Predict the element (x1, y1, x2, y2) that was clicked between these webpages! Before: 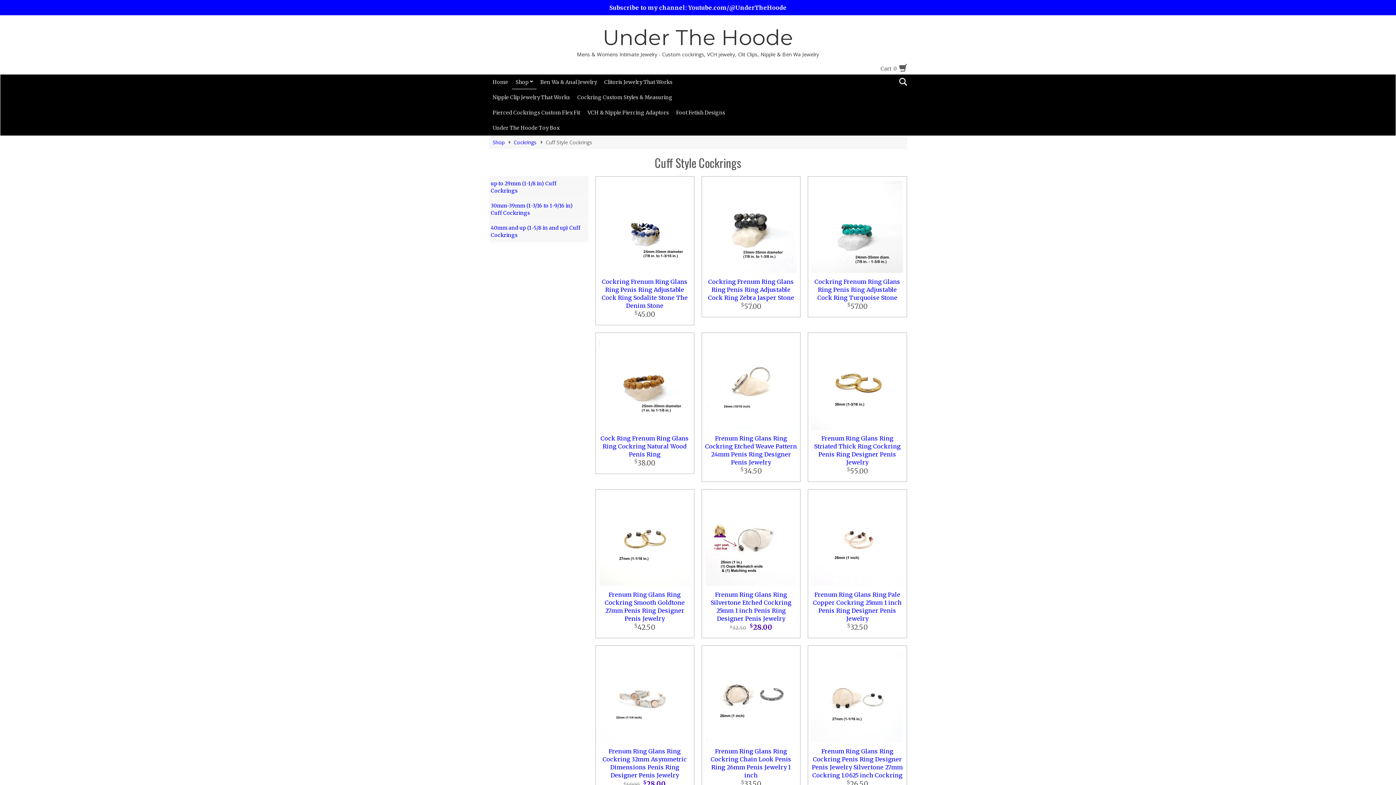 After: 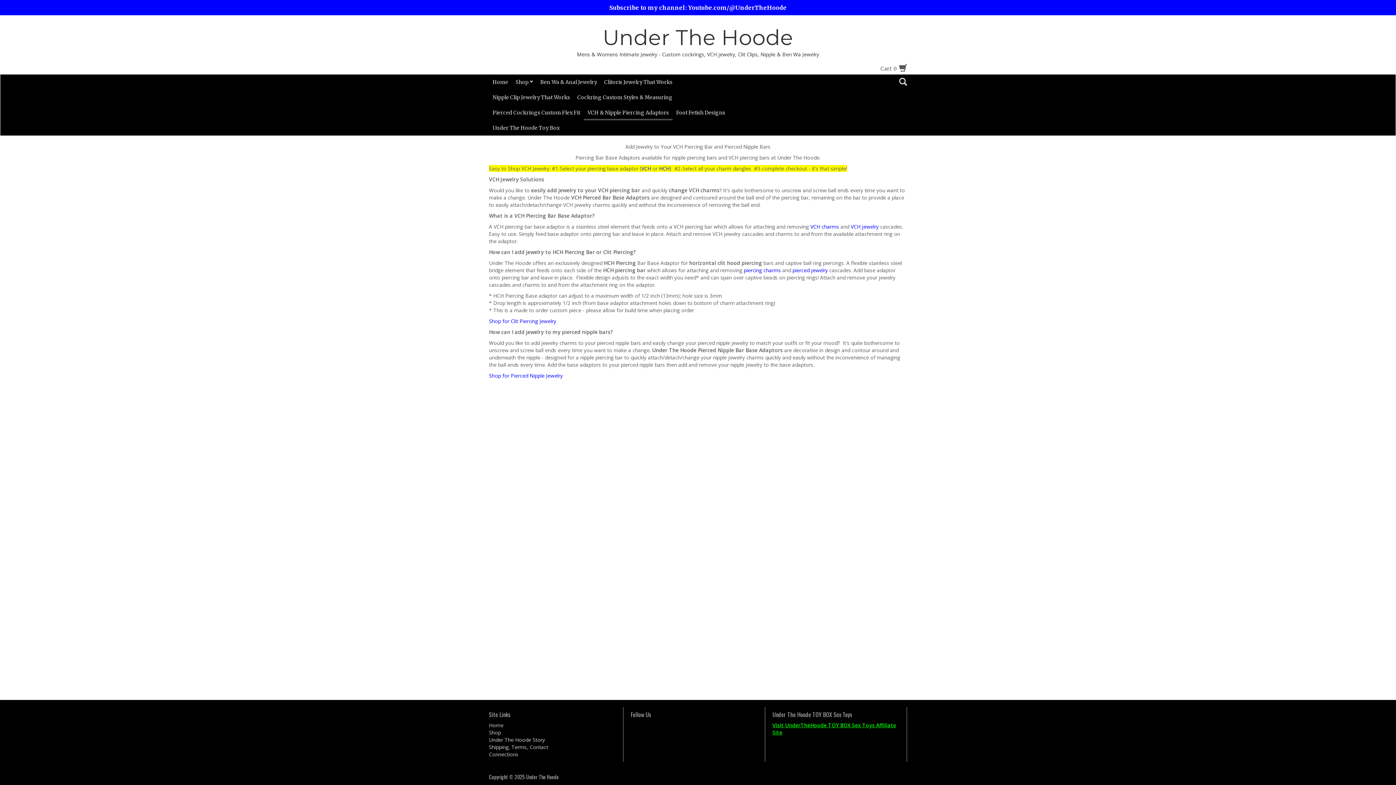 Action: label: VCH & Nipple Piercing Adaptors bbox: (584, 105, 672, 120)